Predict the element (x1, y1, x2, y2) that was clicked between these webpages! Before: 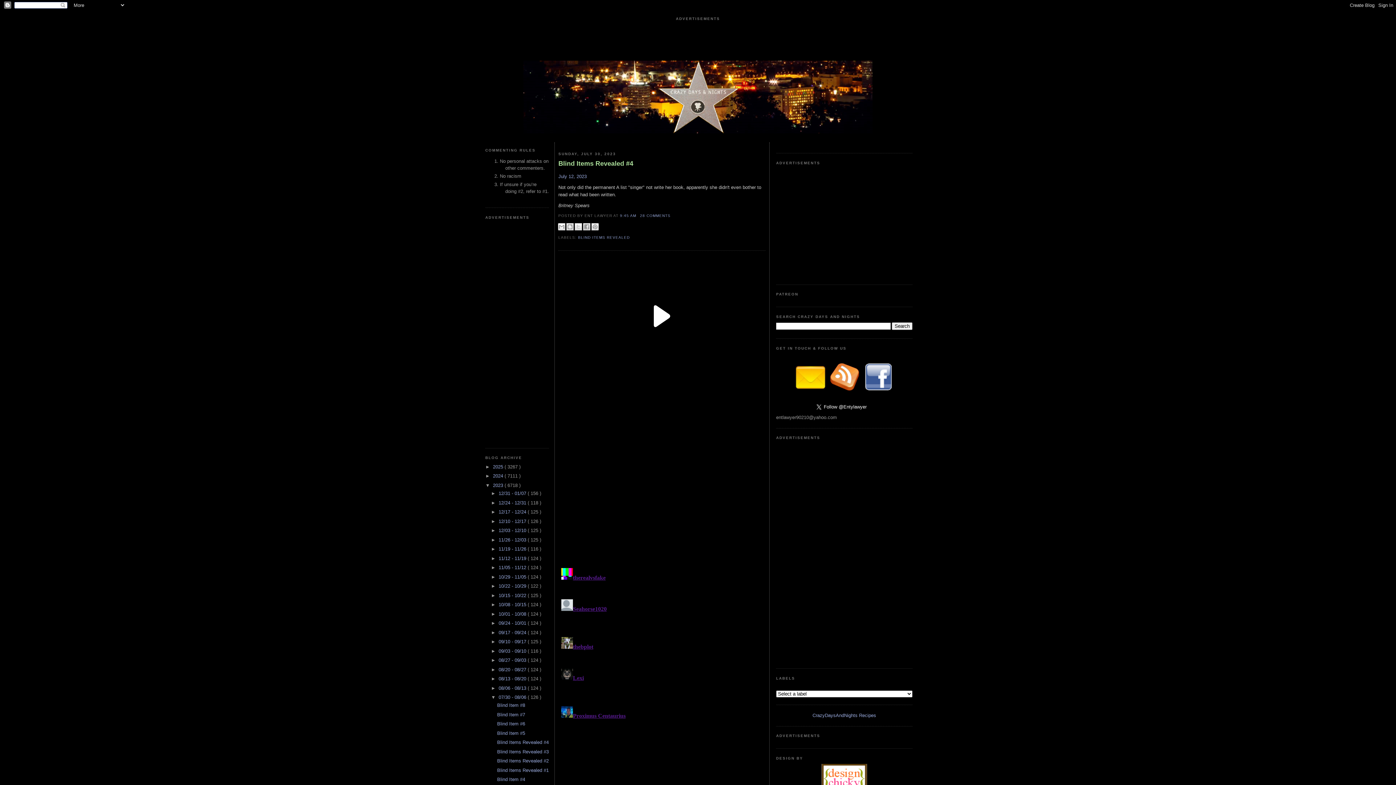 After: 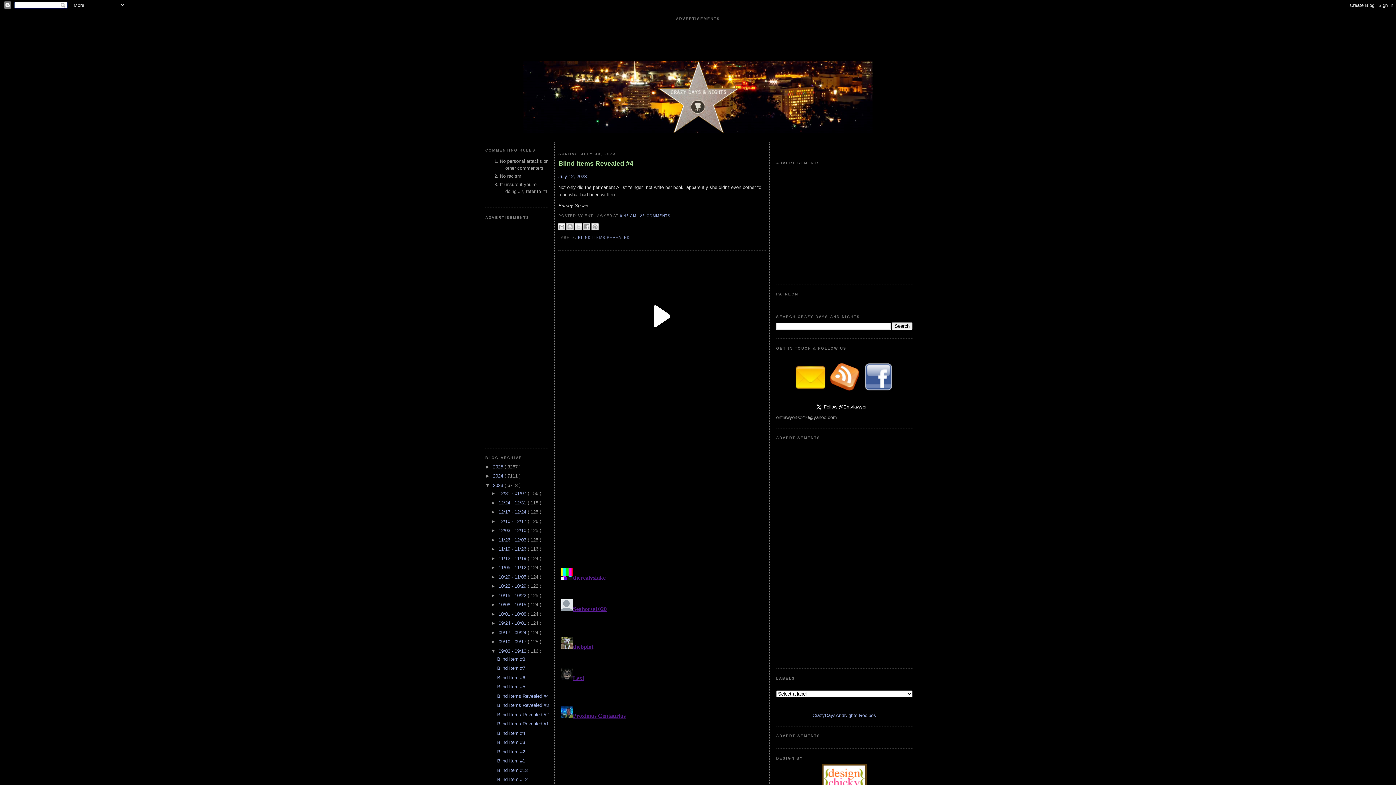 Action: bbox: (491, 648, 498, 654) label: ►  